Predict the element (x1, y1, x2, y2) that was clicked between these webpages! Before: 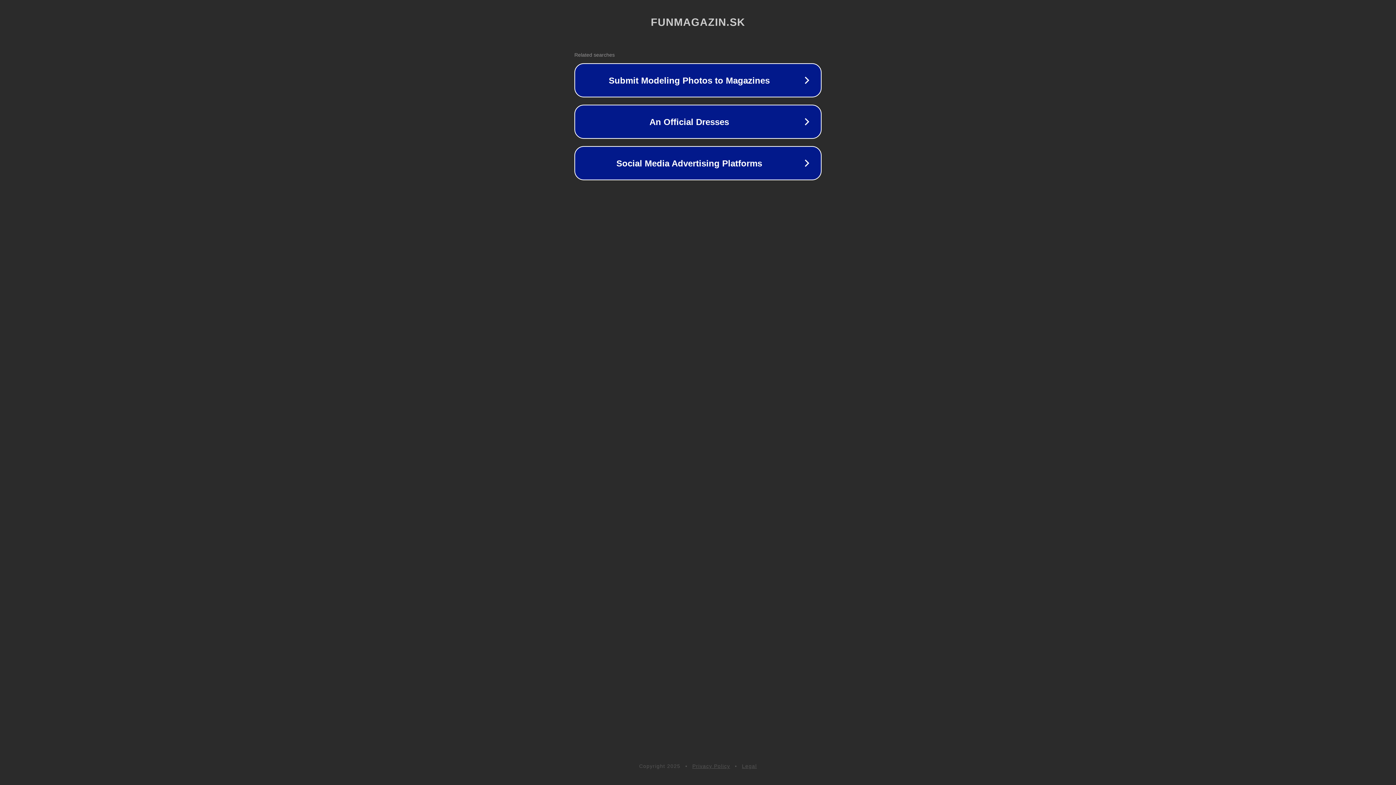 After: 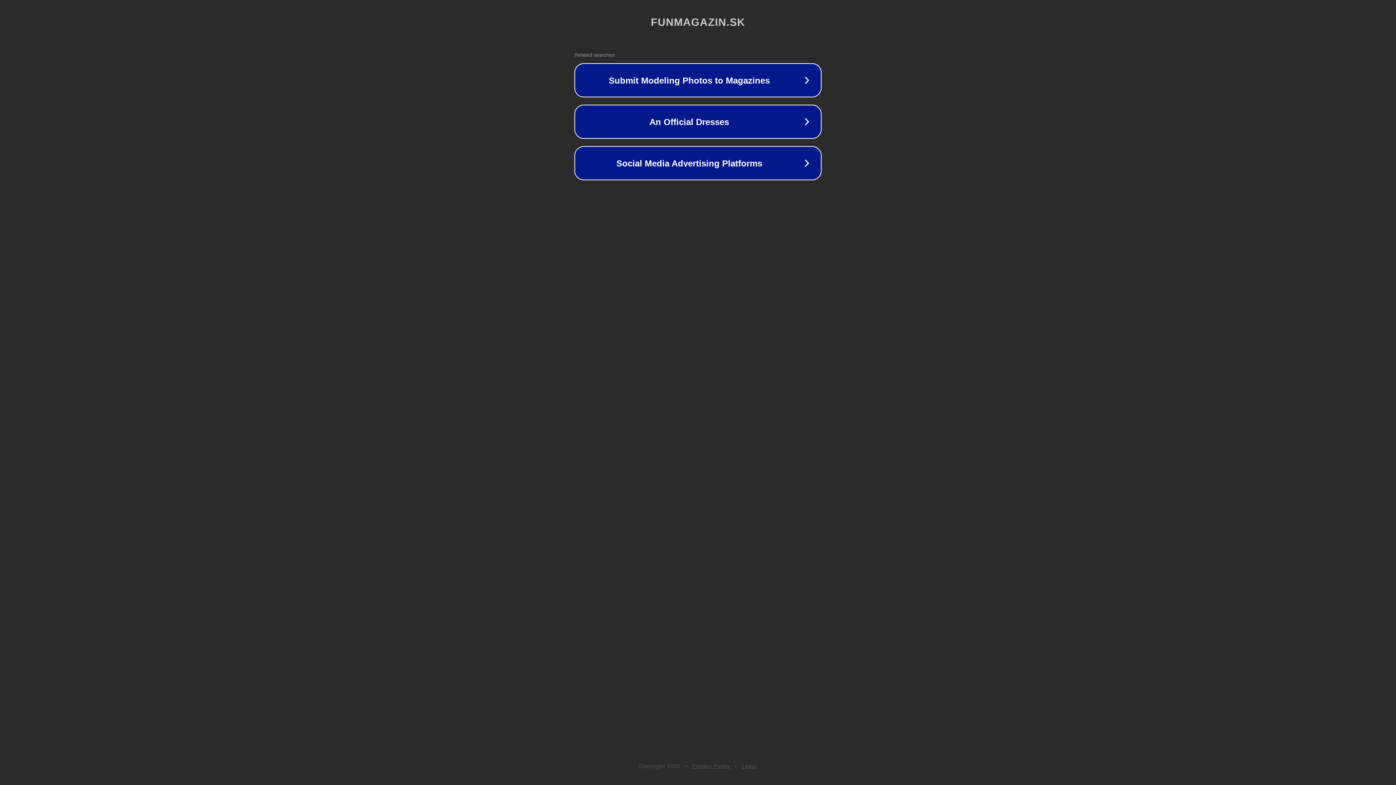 Action: bbox: (742, 763, 757, 769) label: Legal